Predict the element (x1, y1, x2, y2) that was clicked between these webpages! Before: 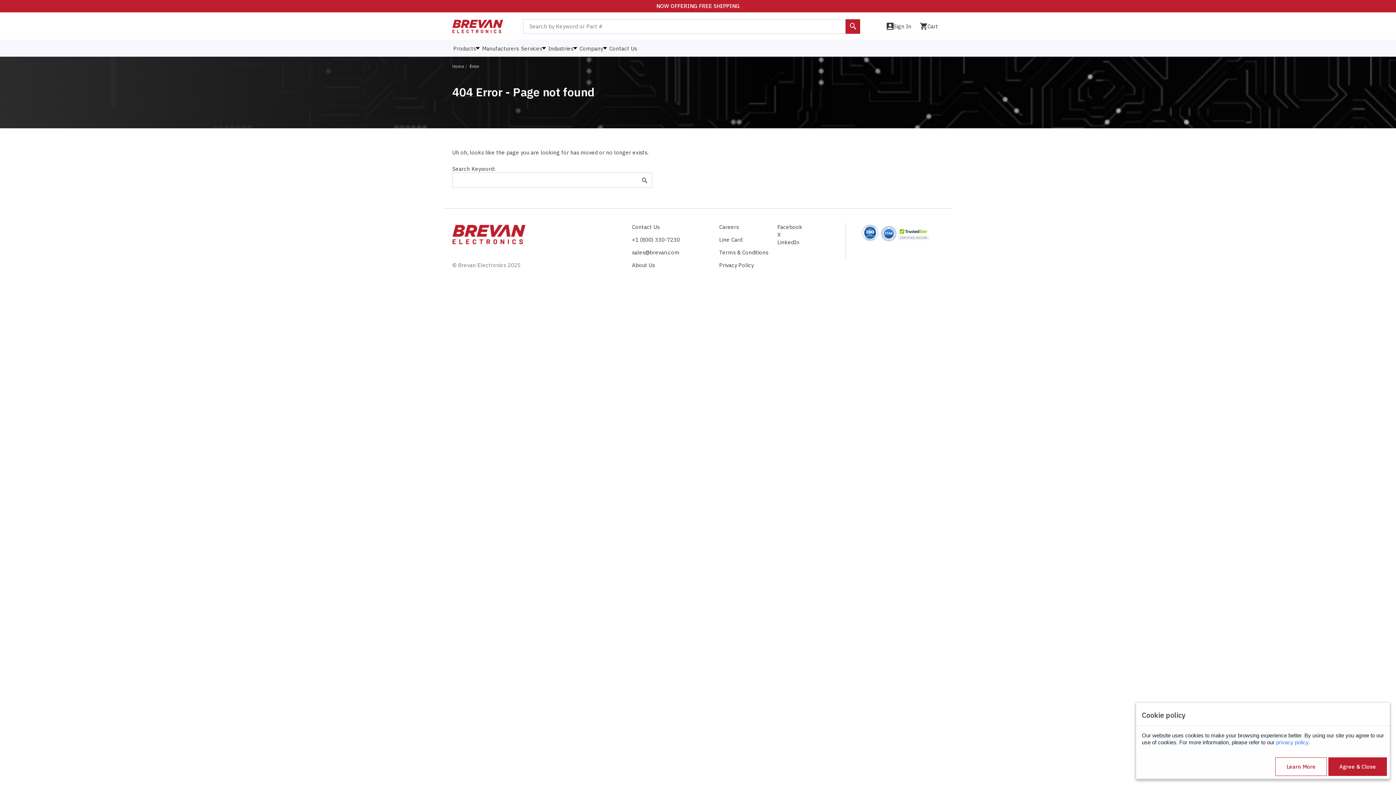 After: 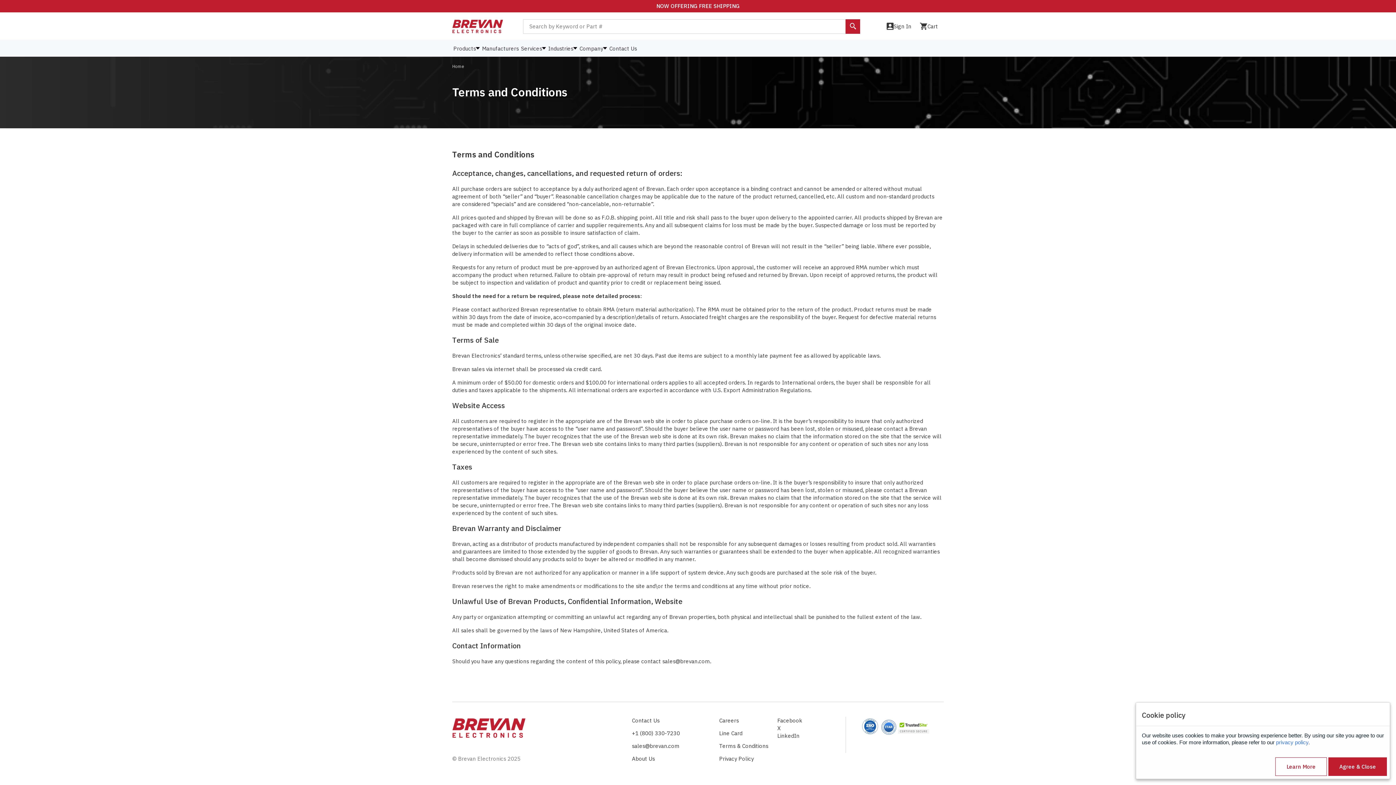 Action: label: Terms & Conditions bbox: (719, 249, 769, 256)